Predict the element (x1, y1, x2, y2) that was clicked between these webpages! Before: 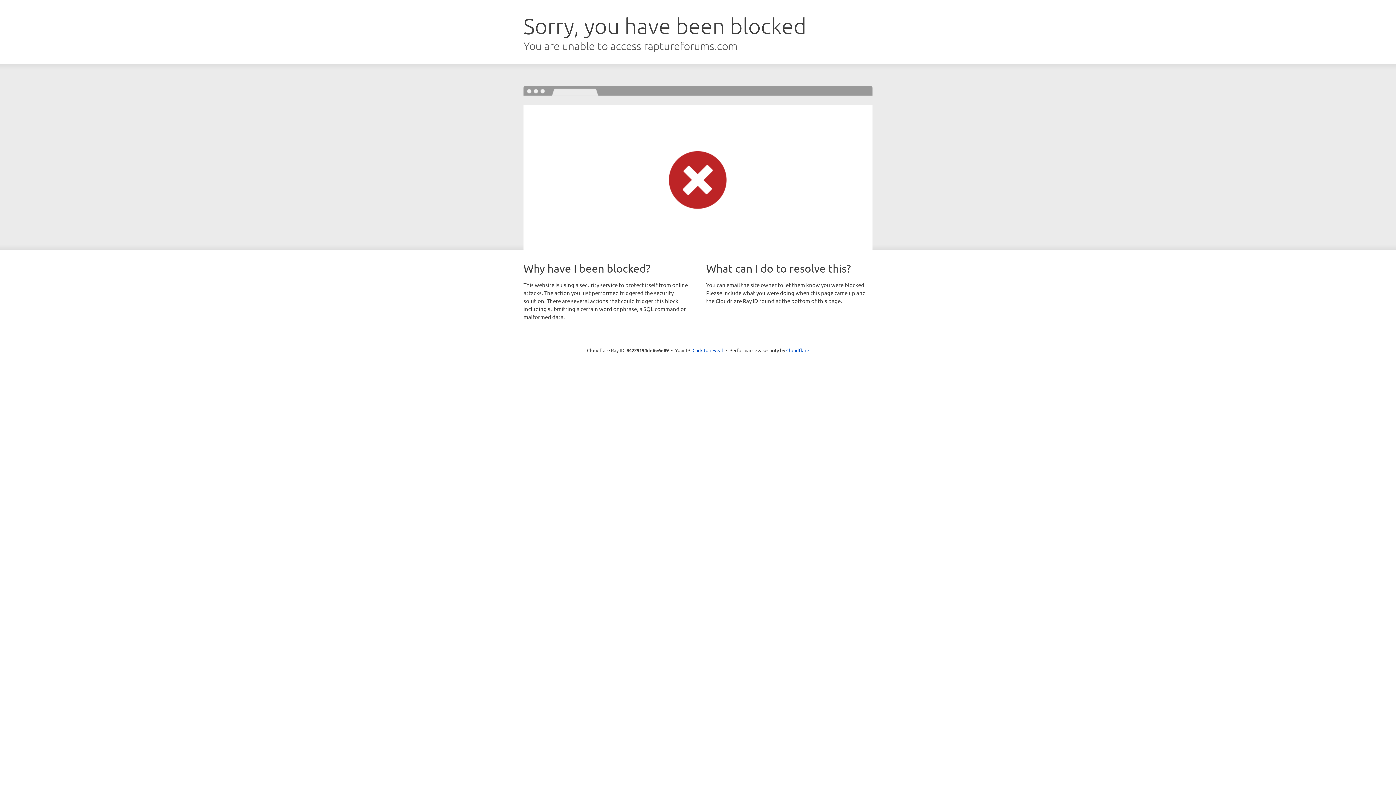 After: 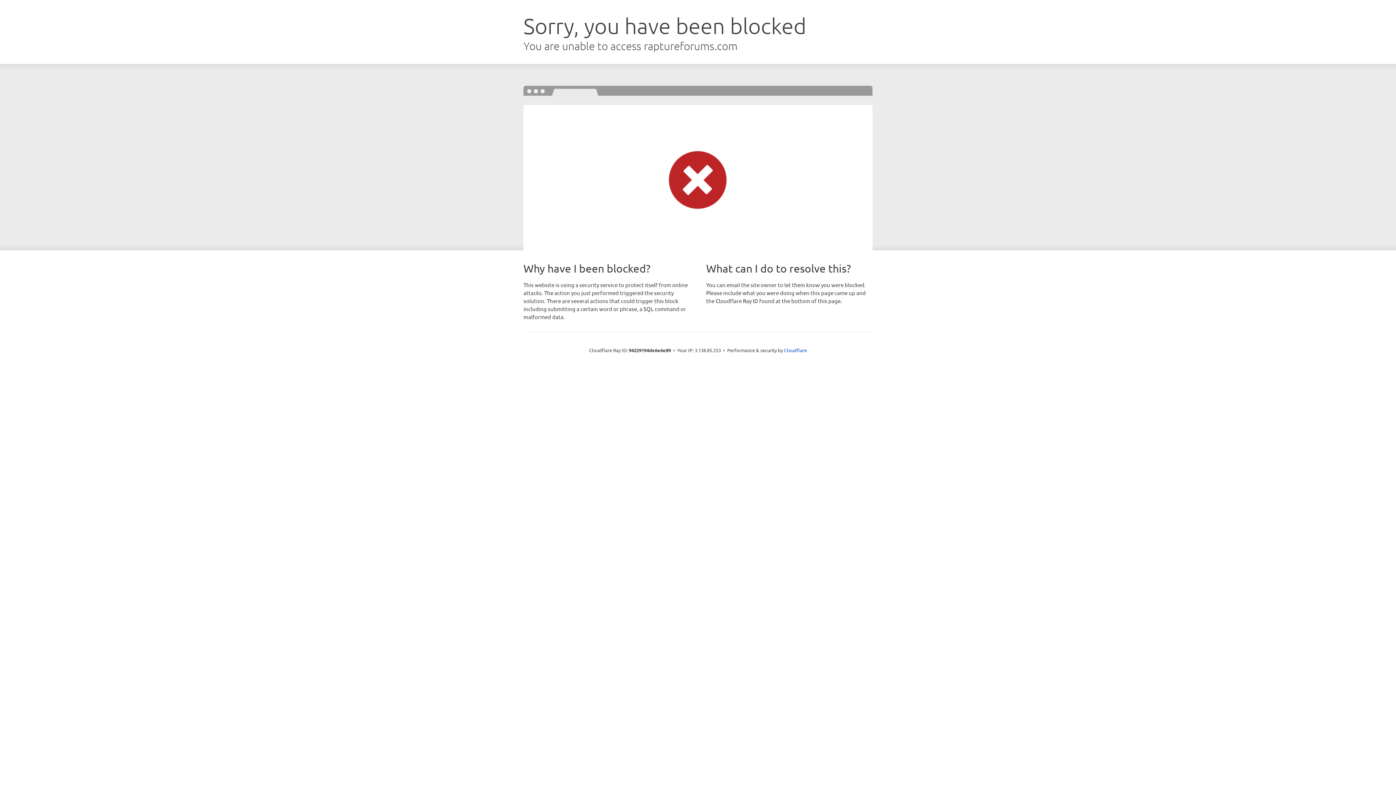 Action: label: Click to reveal bbox: (692, 346, 723, 353)